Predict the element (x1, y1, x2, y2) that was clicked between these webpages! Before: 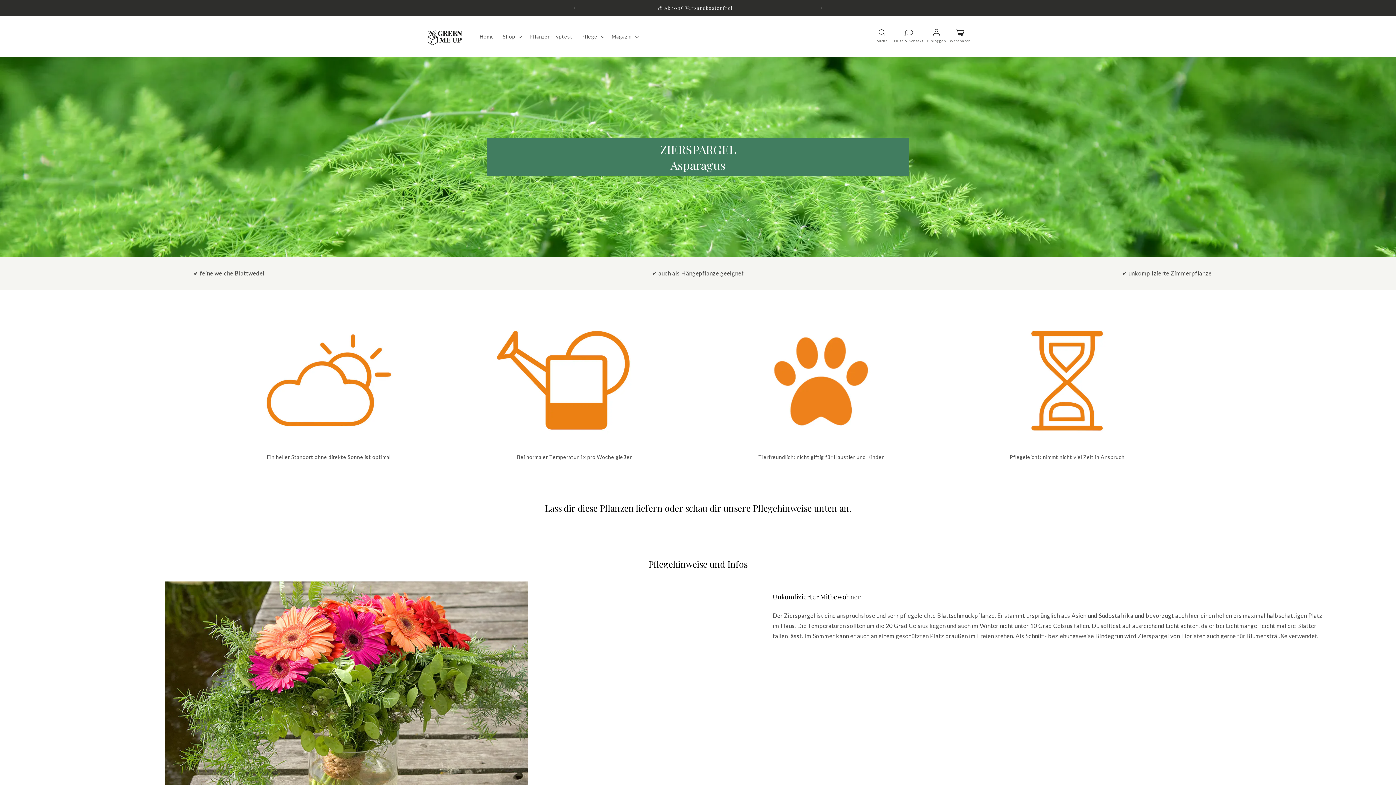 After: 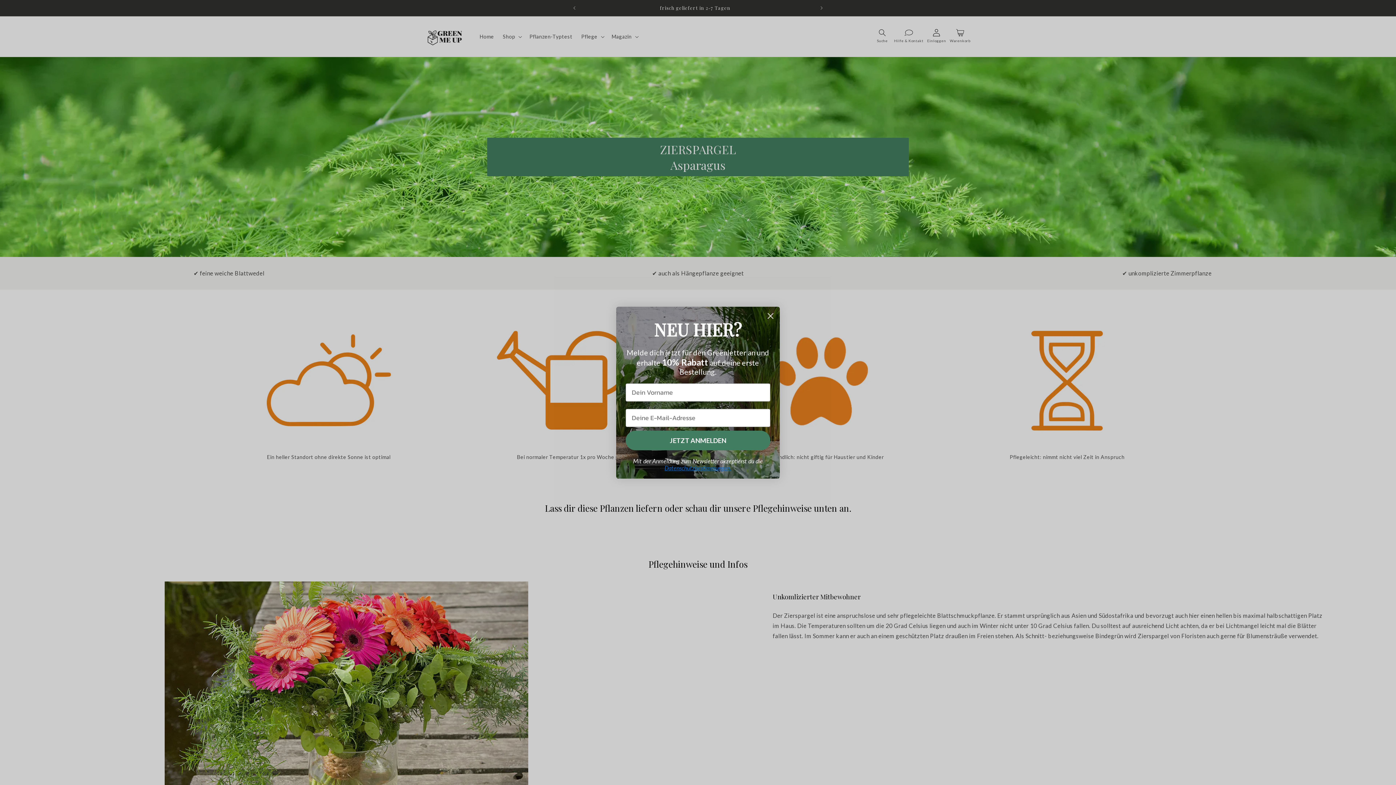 Action: label: Nächste Ankündigung bbox: (813, 0, 829, 16)